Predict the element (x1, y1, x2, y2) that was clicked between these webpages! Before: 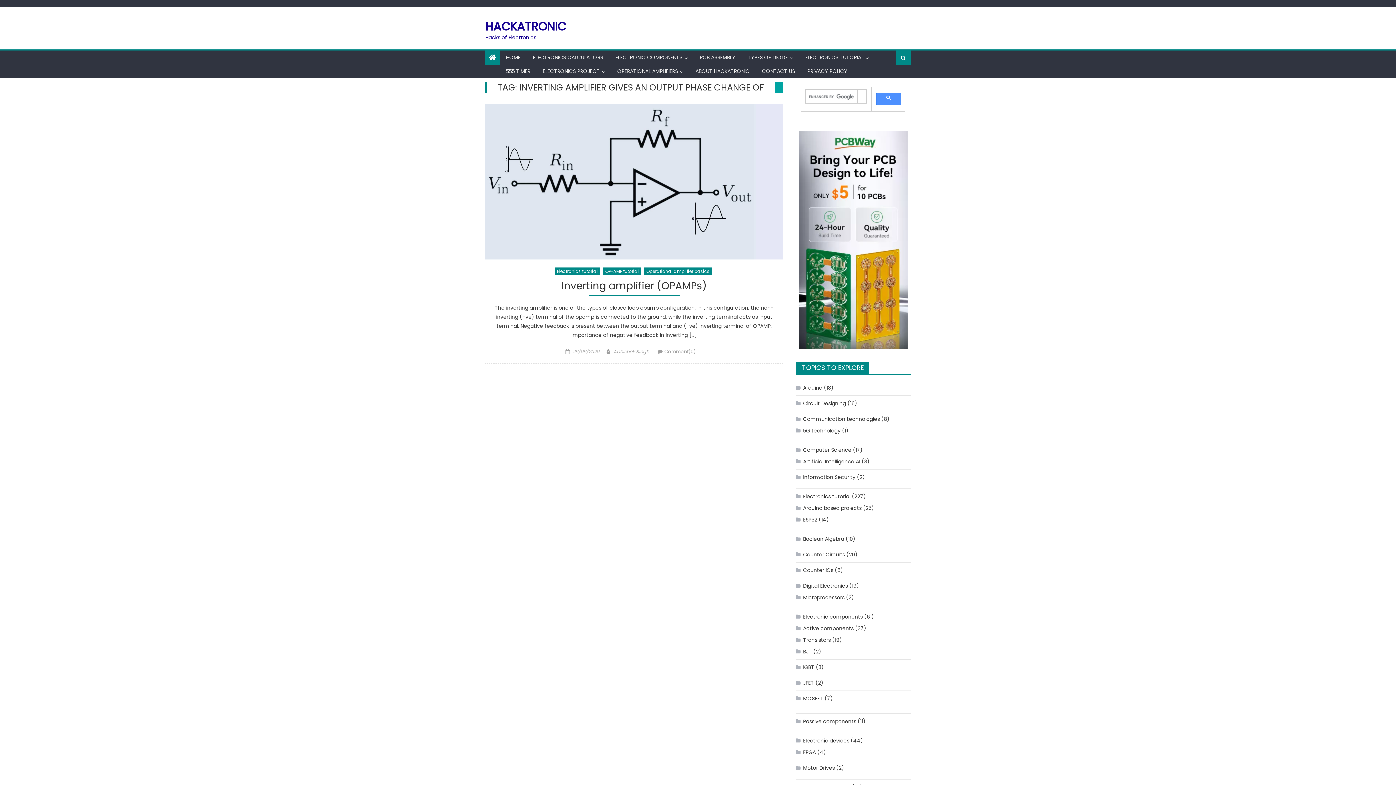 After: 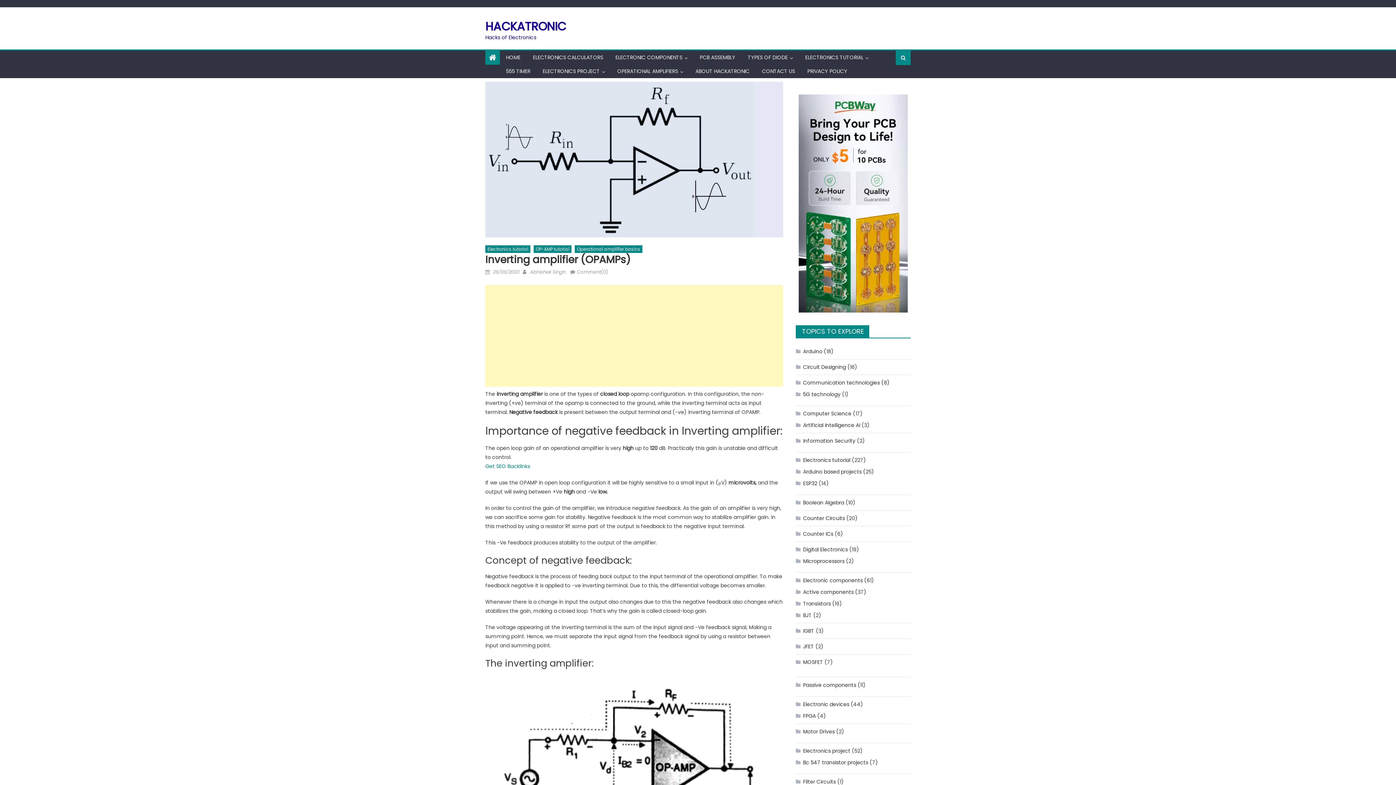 Action: bbox: (485, 104, 783, 259)